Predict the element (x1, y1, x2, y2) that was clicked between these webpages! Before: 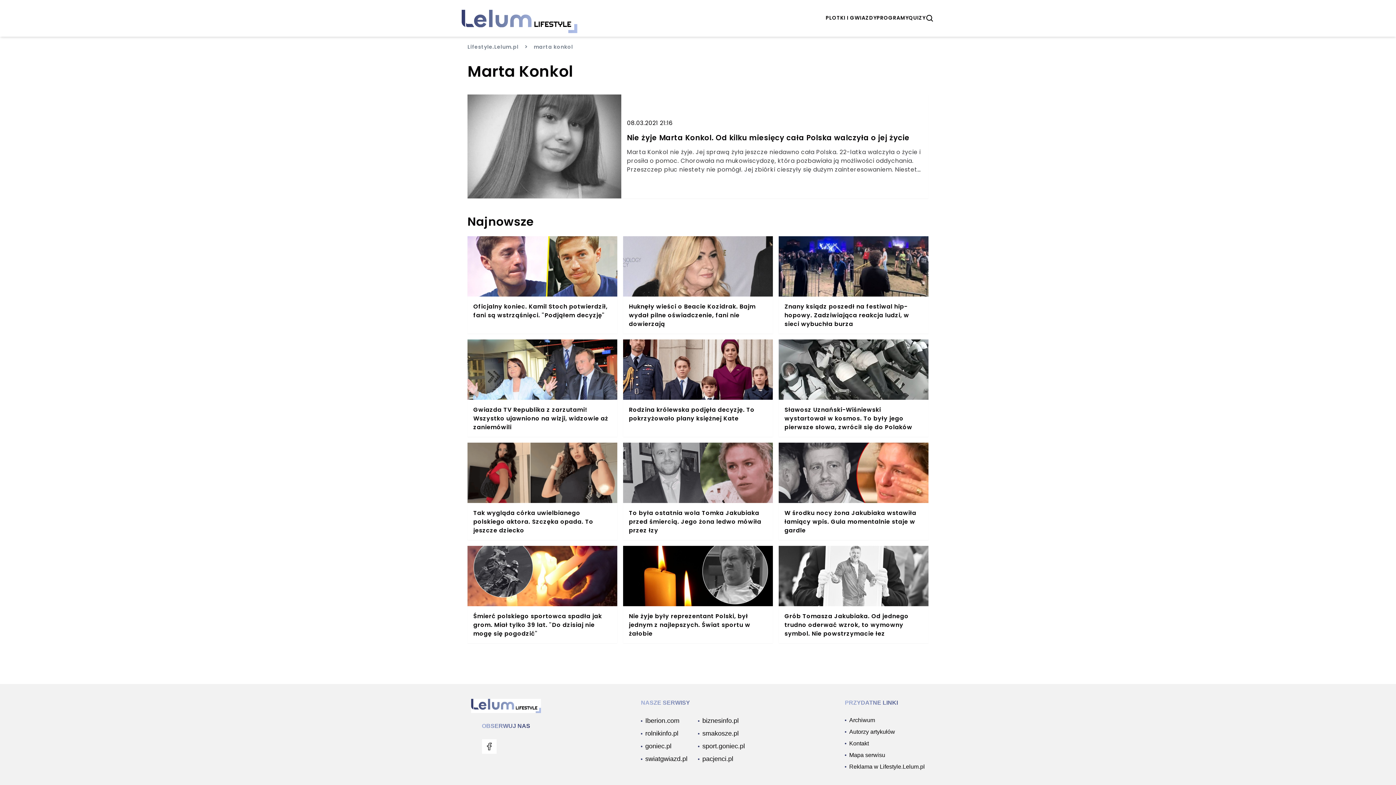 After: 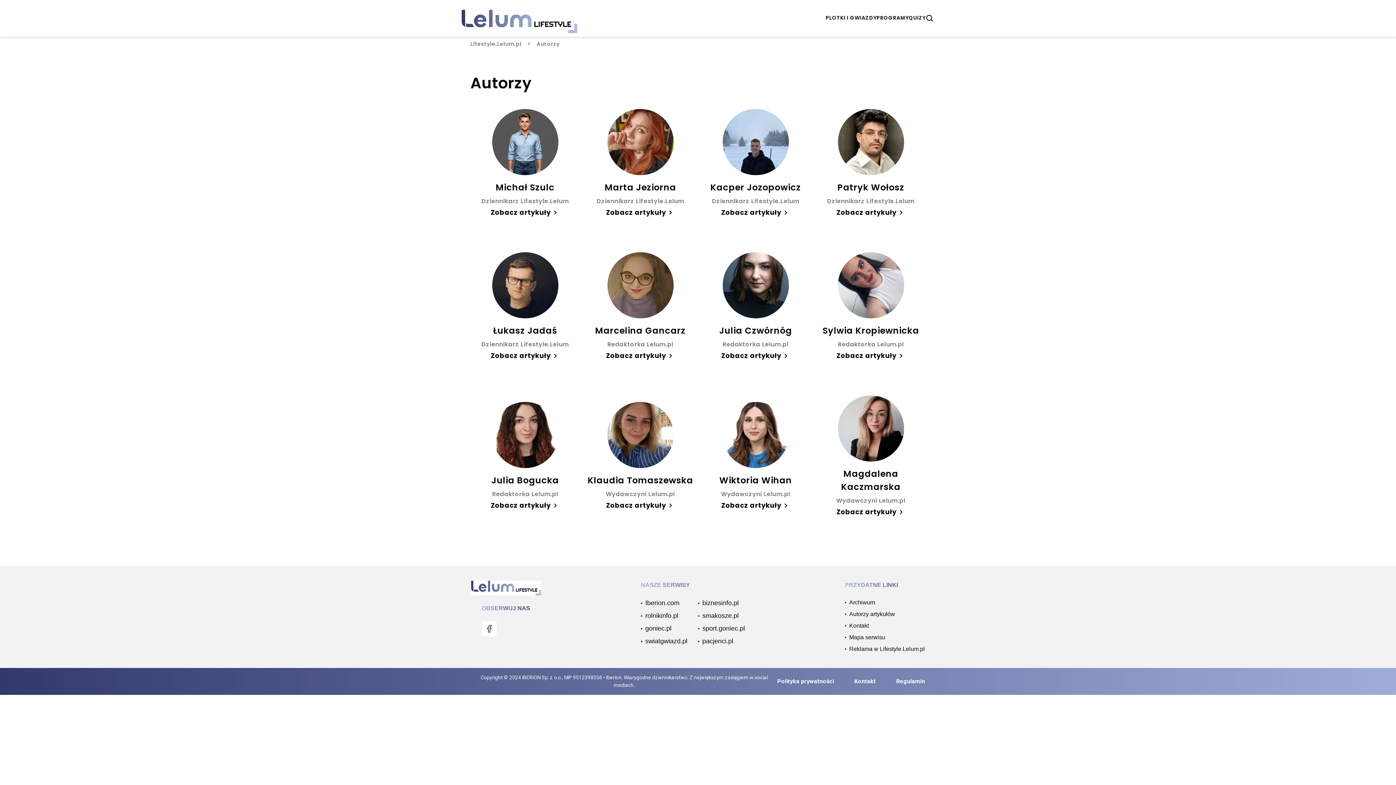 Action: bbox: (845, 728, 925, 736) label: Autorzy artykułów